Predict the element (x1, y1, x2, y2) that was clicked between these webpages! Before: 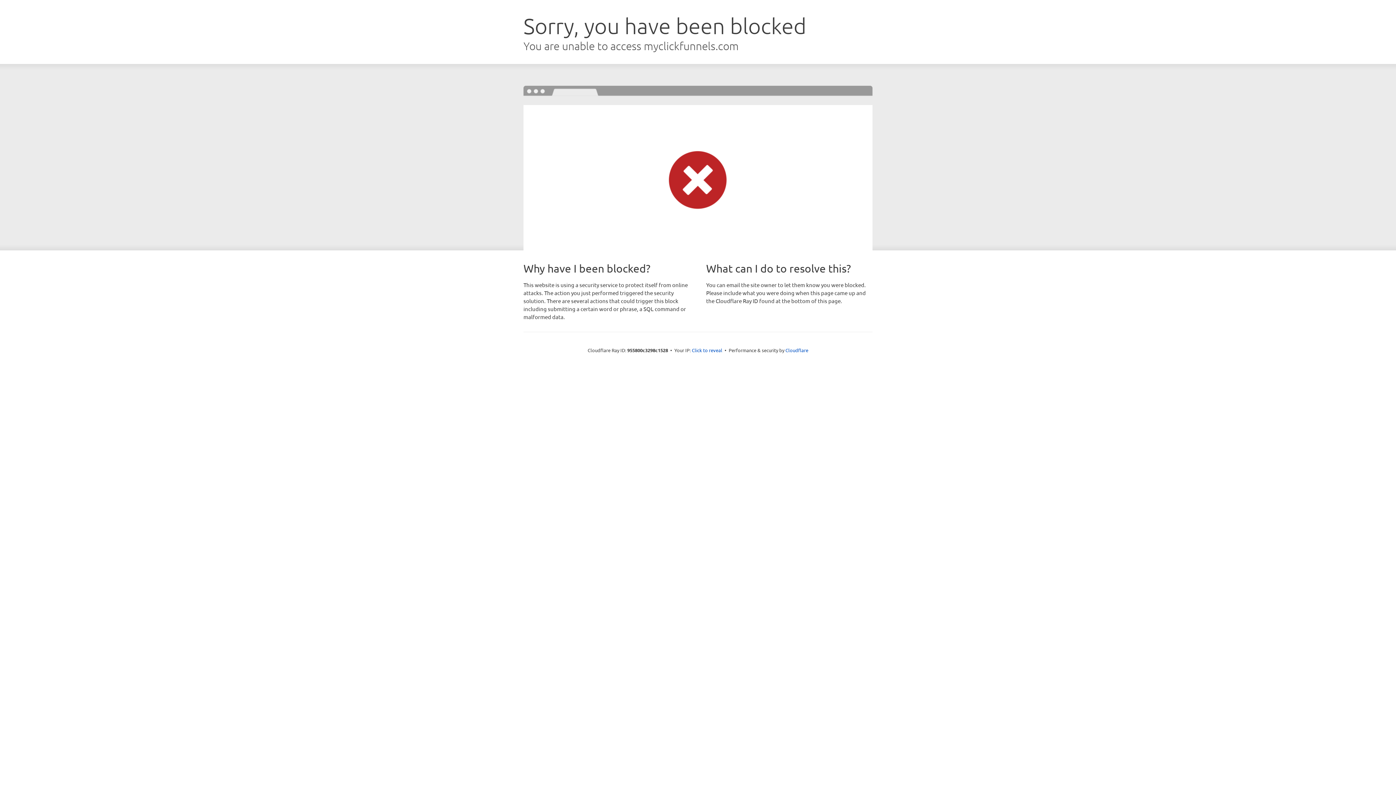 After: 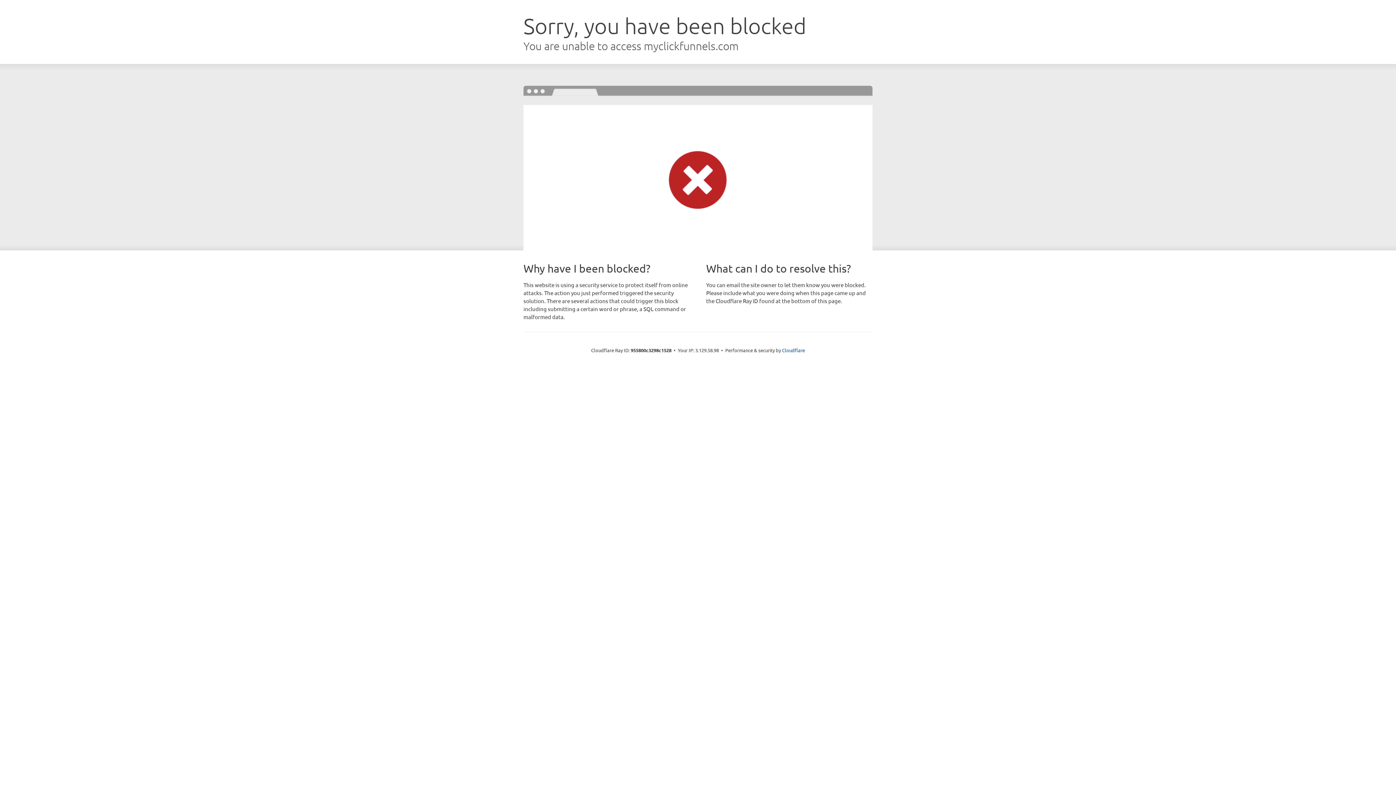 Action: label: Click to reveal bbox: (692, 346, 722, 353)